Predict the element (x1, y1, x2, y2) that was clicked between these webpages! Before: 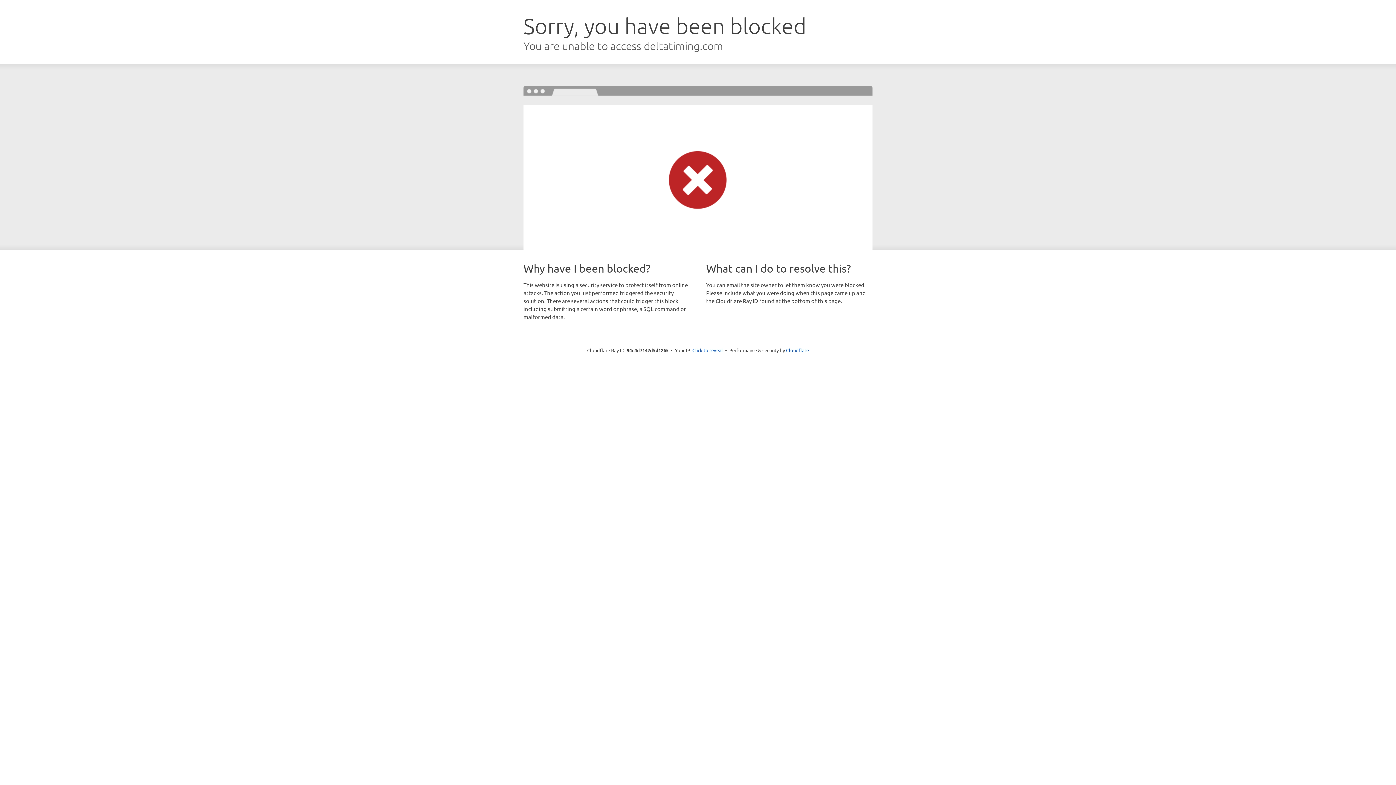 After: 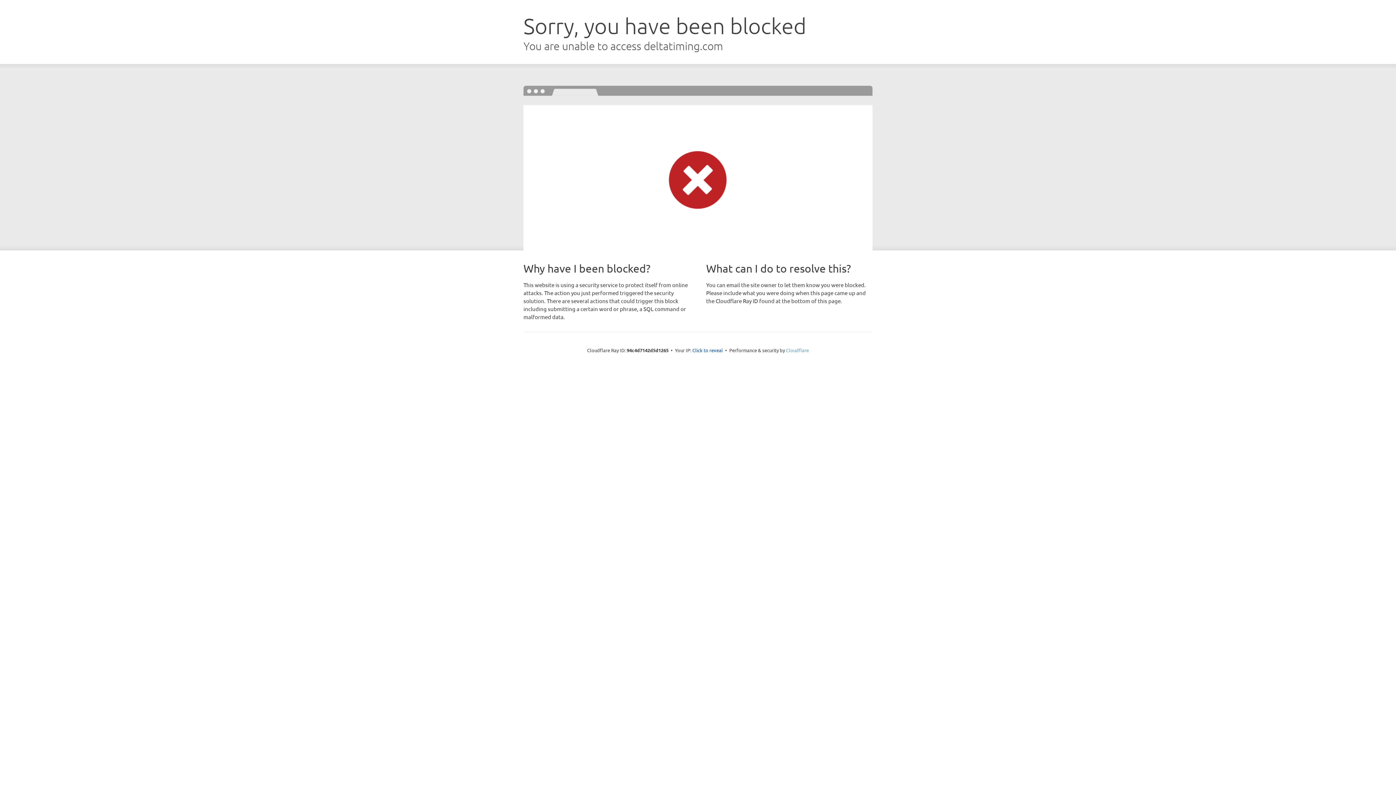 Action: bbox: (786, 347, 809, 353) label: Cloudflare